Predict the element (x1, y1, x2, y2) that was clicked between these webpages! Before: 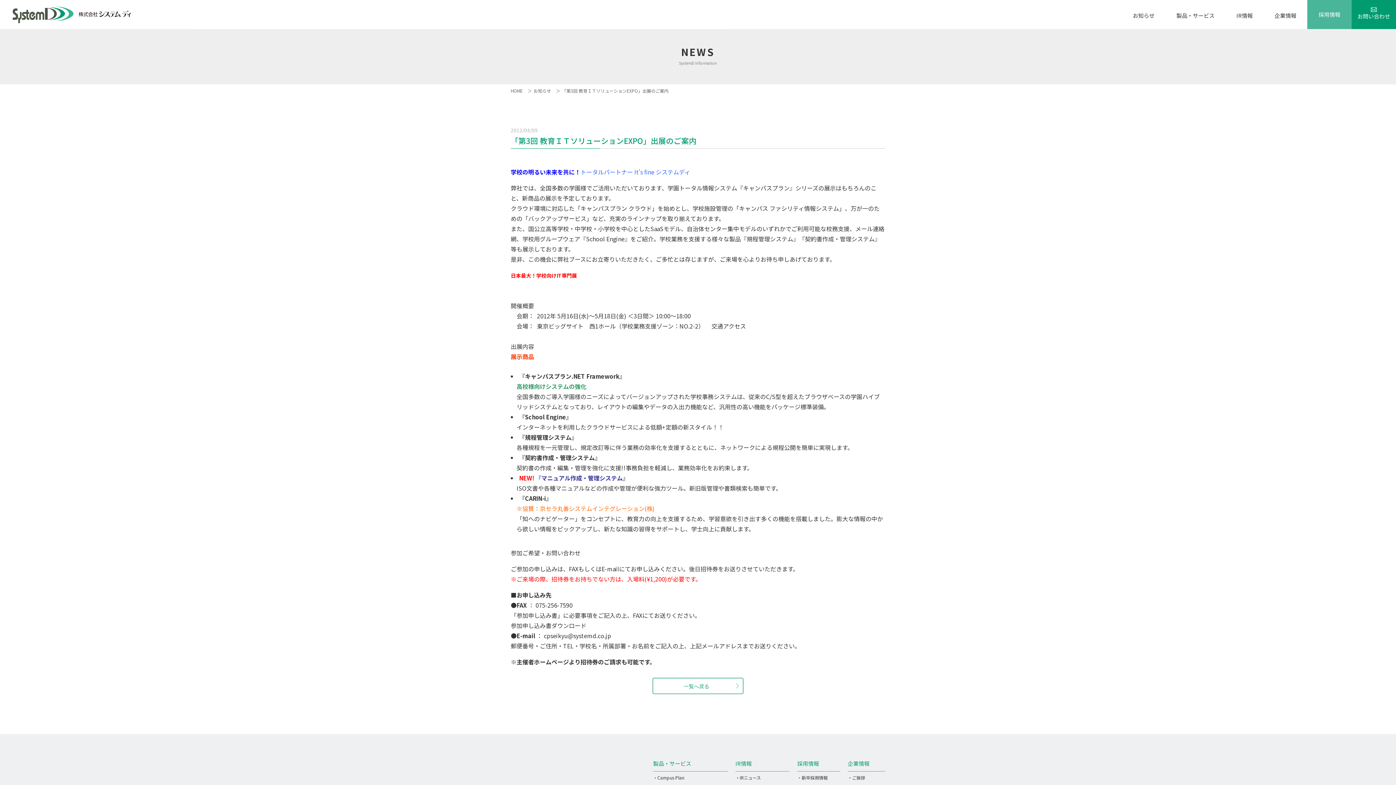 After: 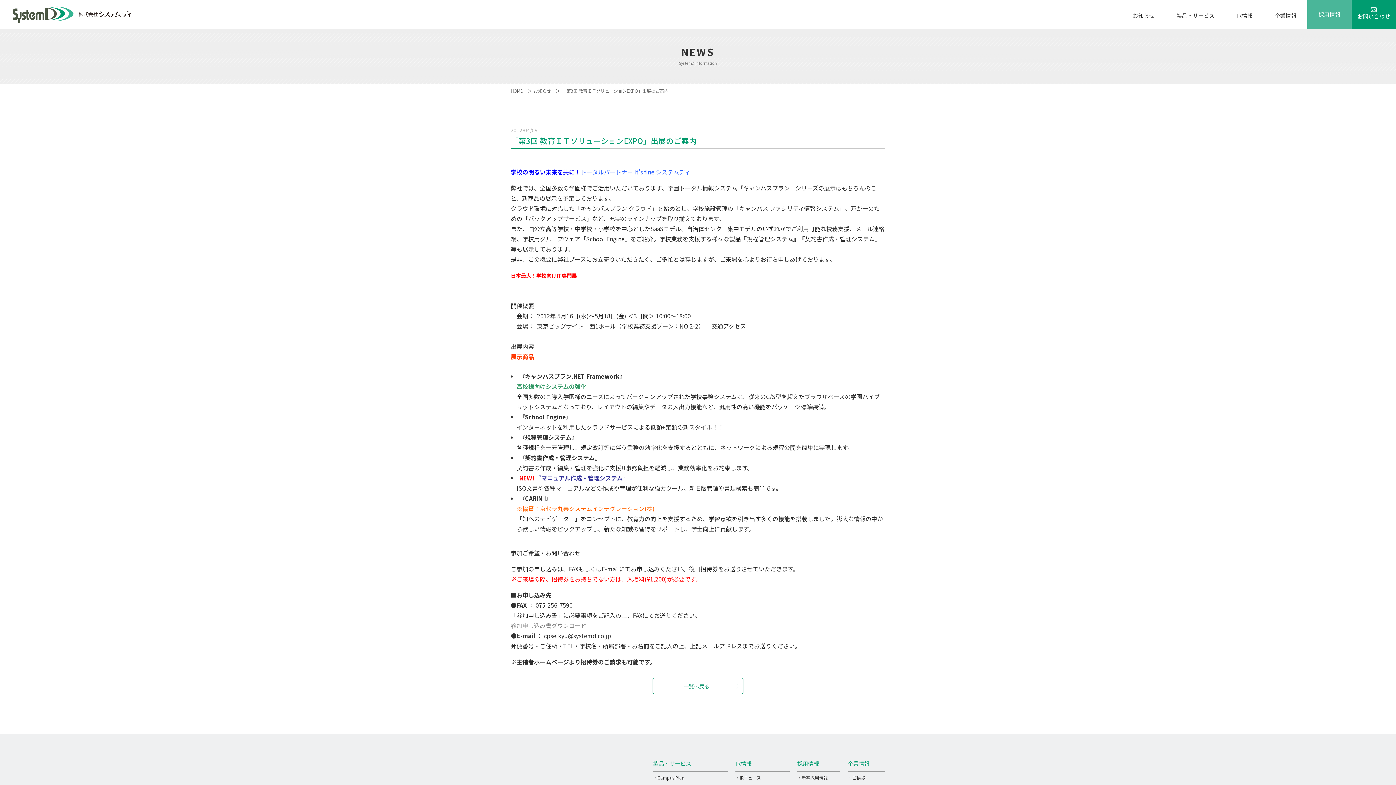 Action: label: 参加申し込み書ダウンロード bbox: (510, 621, 586, 630)